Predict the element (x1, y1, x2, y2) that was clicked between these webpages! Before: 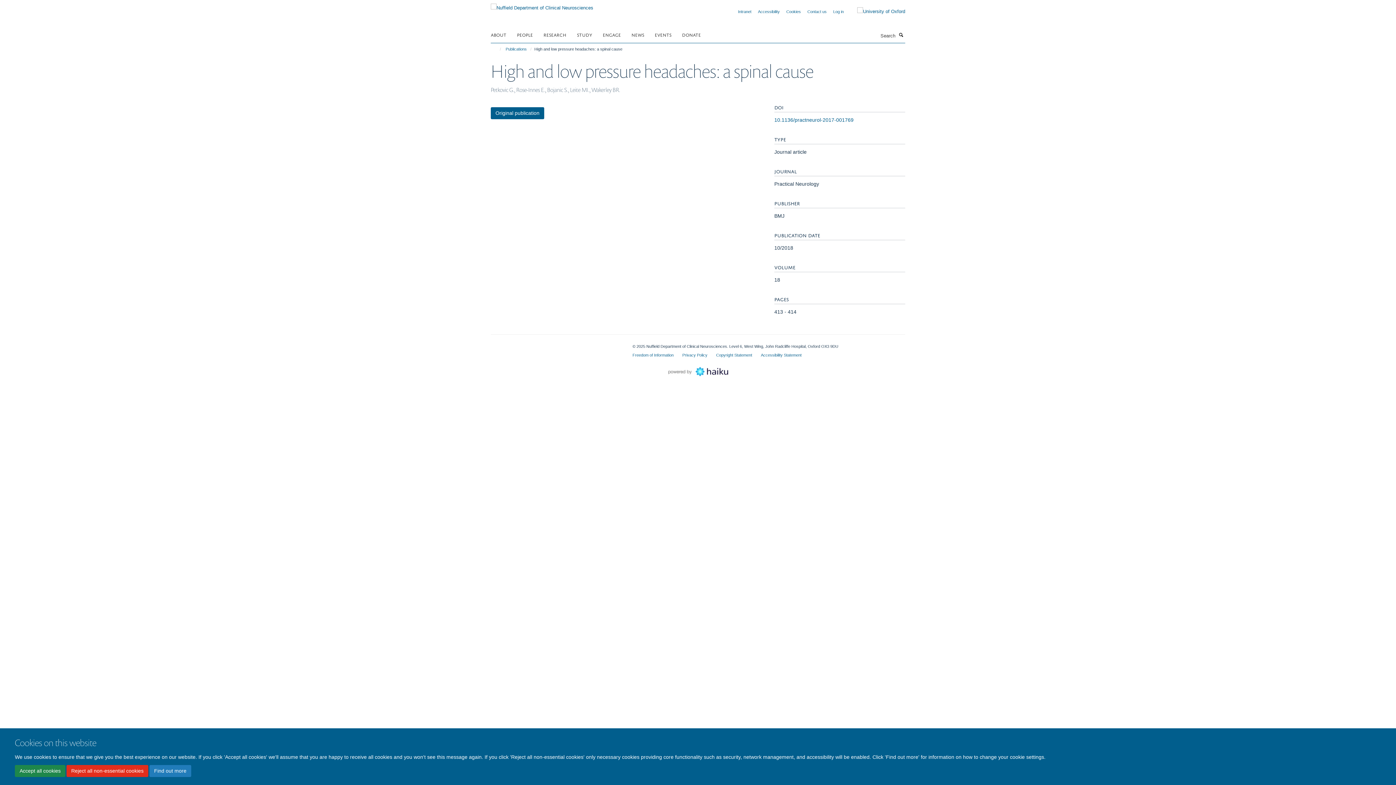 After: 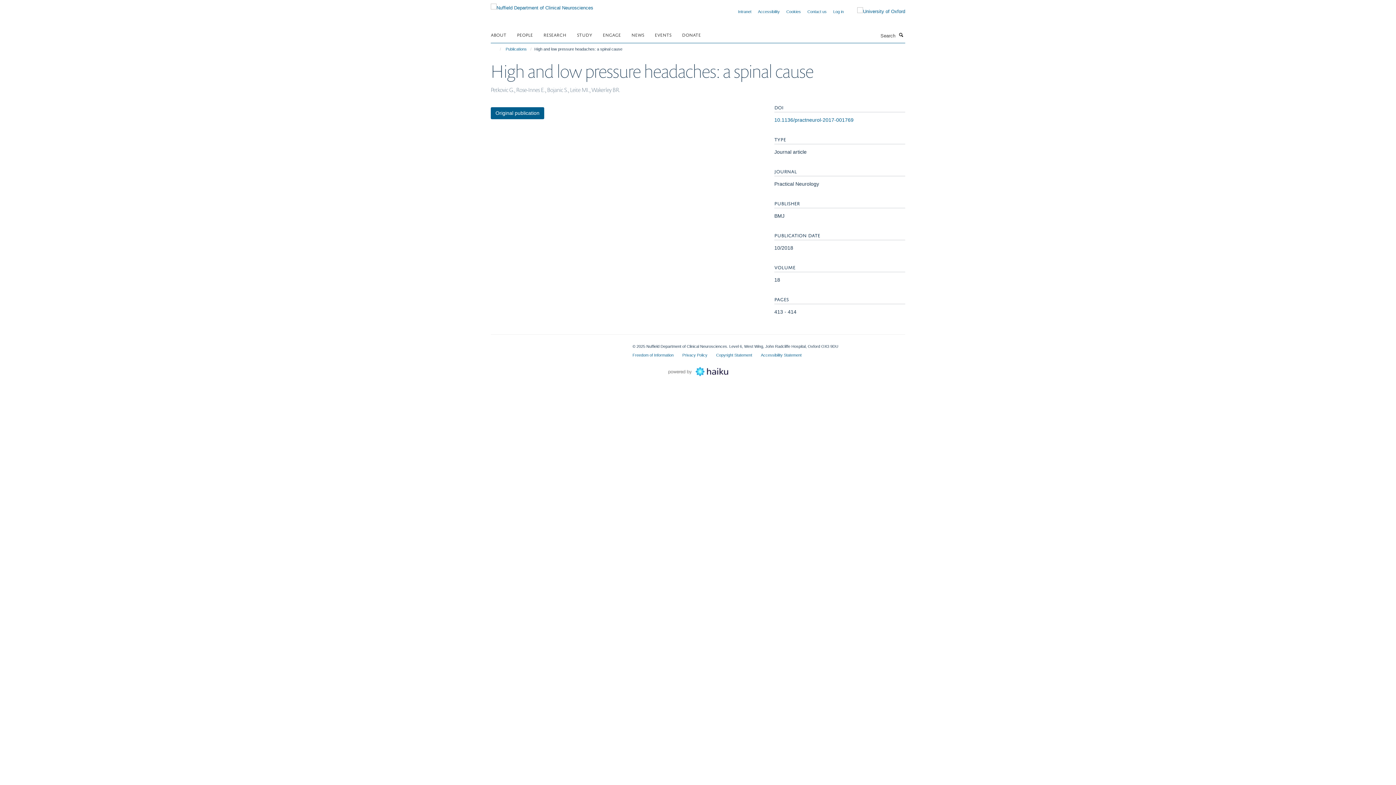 Action: label: Reject all non-essential cookies bbox: (66, 765, 148, 777)